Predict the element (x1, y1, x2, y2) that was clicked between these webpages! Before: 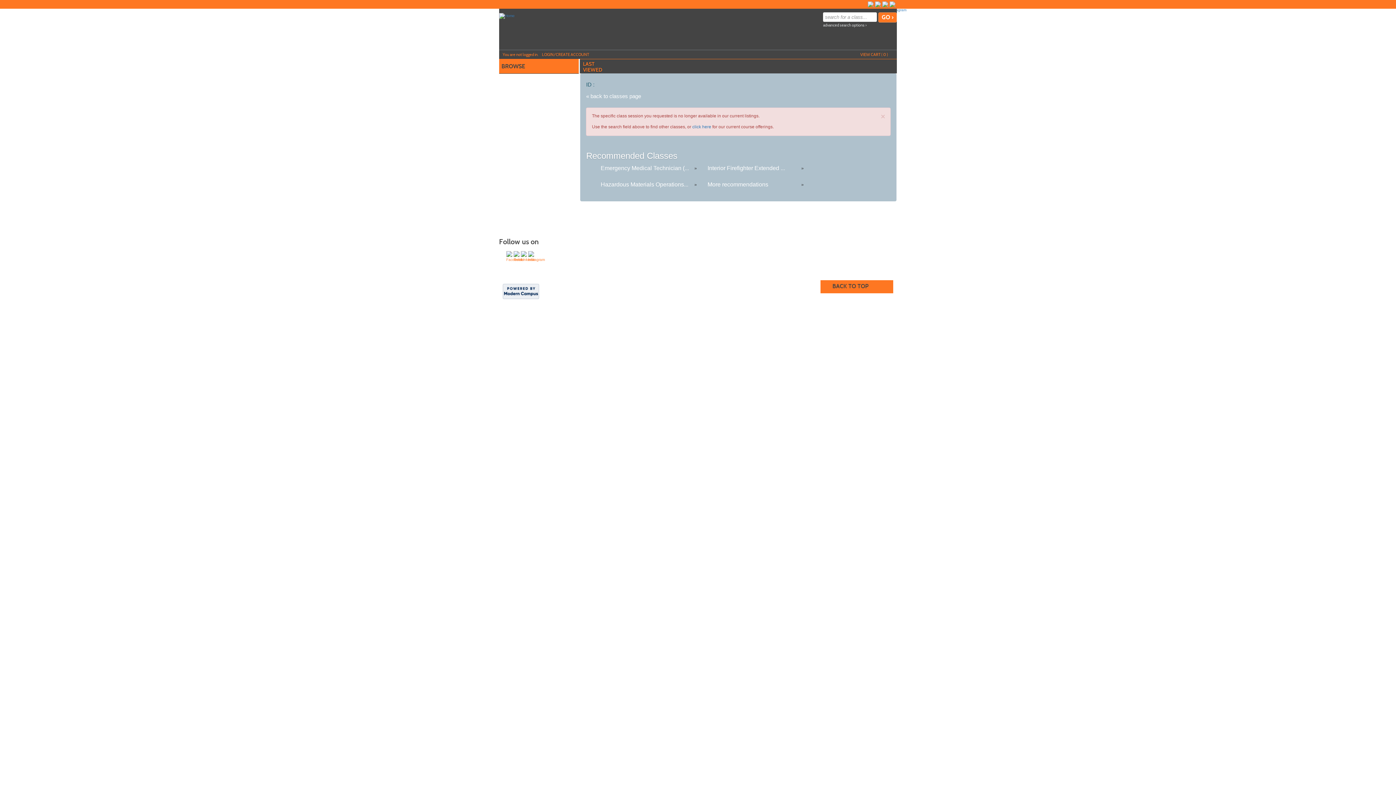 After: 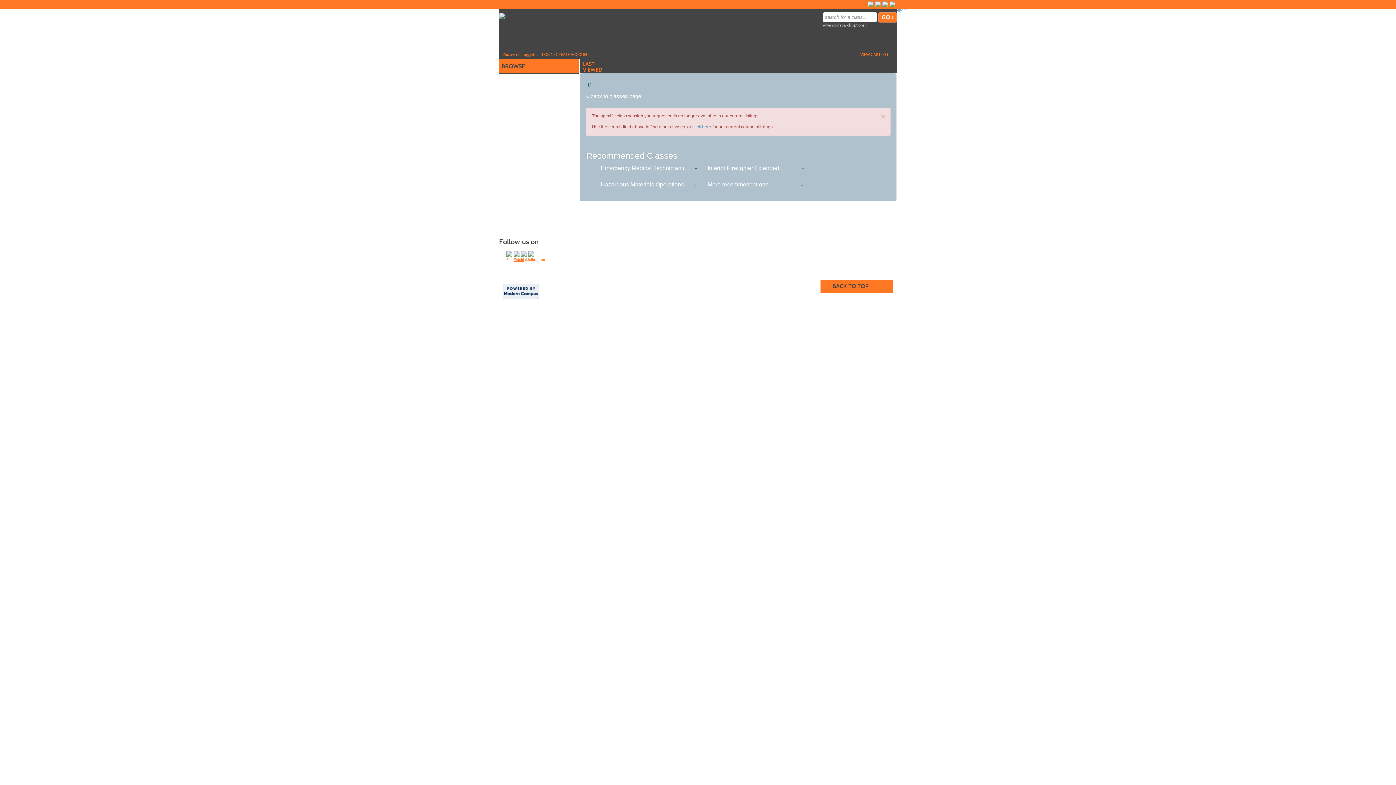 Action: bbox: (513, 251, 519, 257)